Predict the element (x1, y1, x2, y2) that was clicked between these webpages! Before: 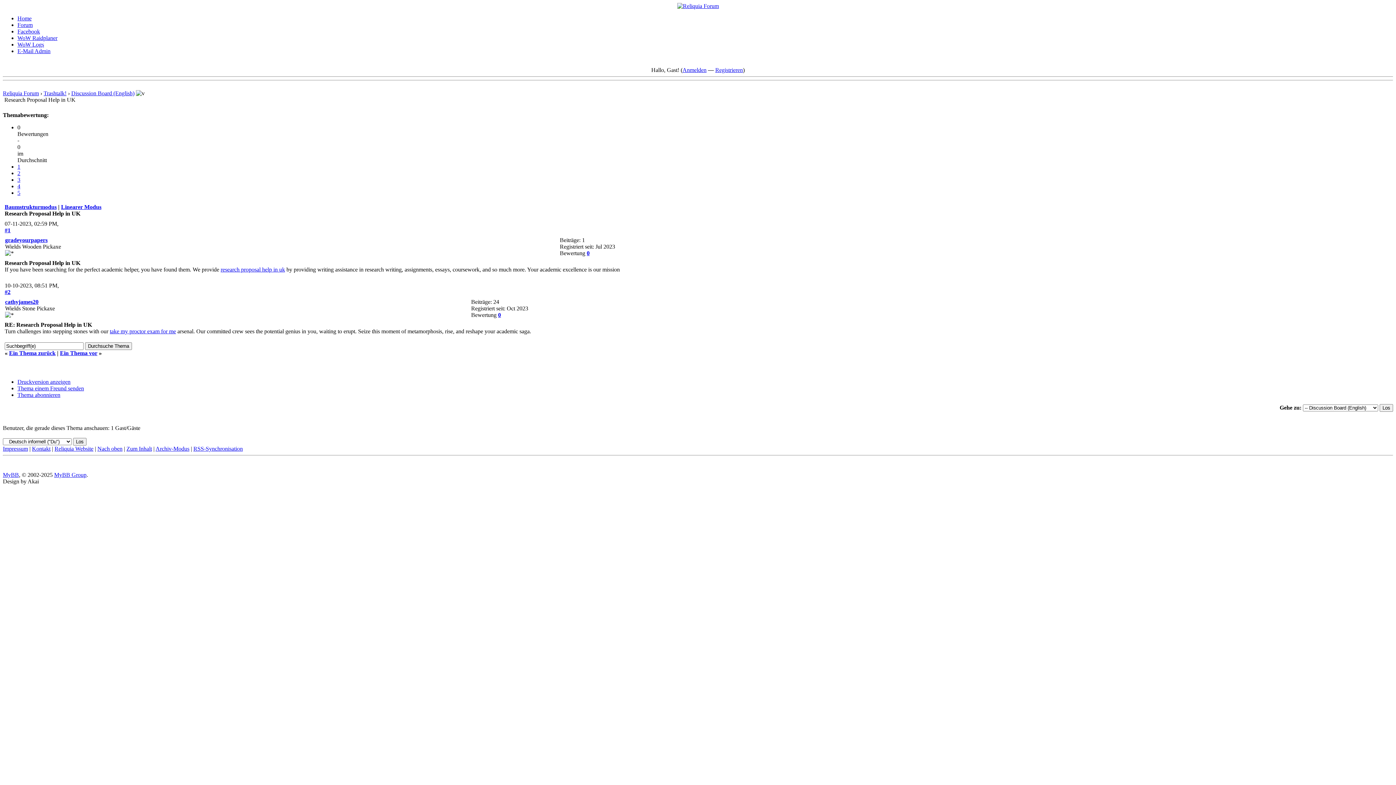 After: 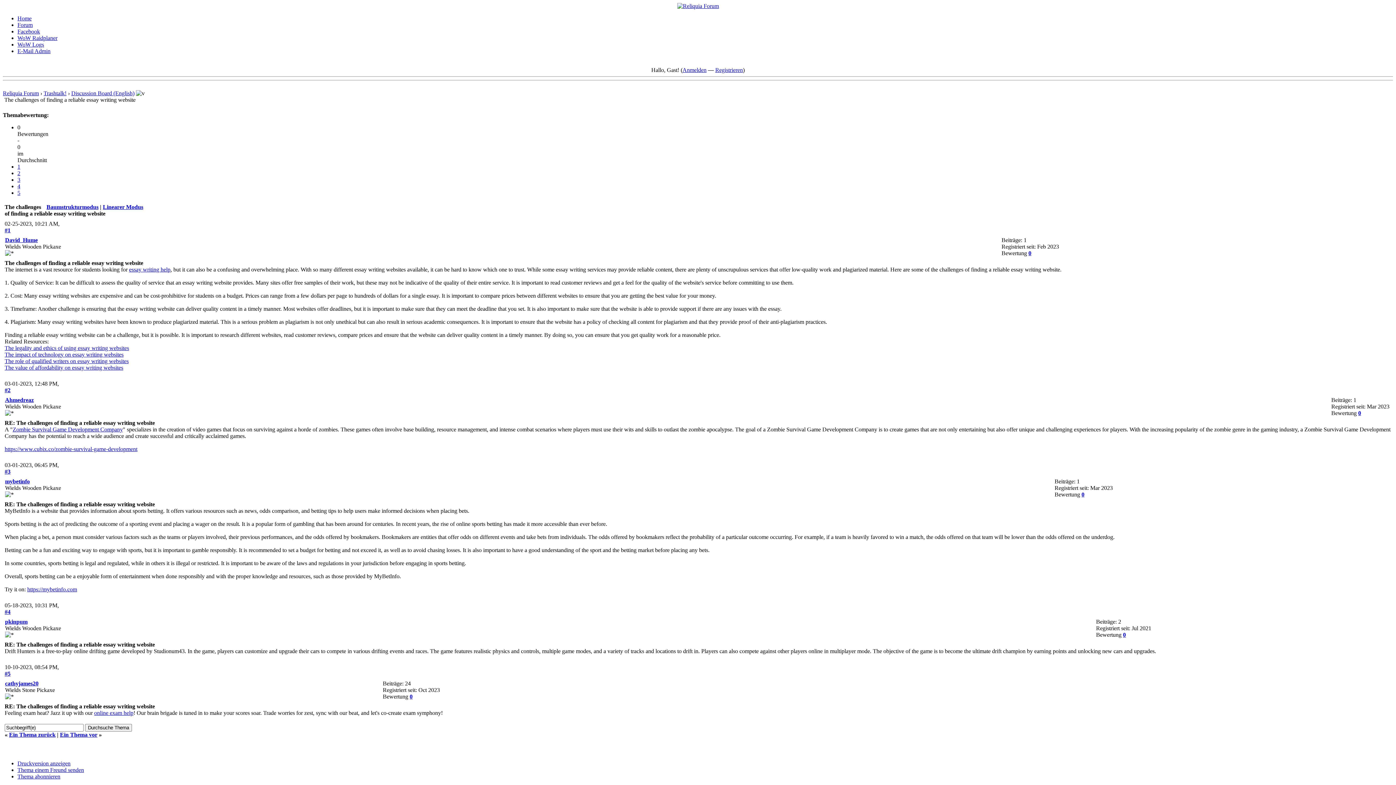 Action: label: Ein Thema vor bbox: (60, 350, 97, 356)